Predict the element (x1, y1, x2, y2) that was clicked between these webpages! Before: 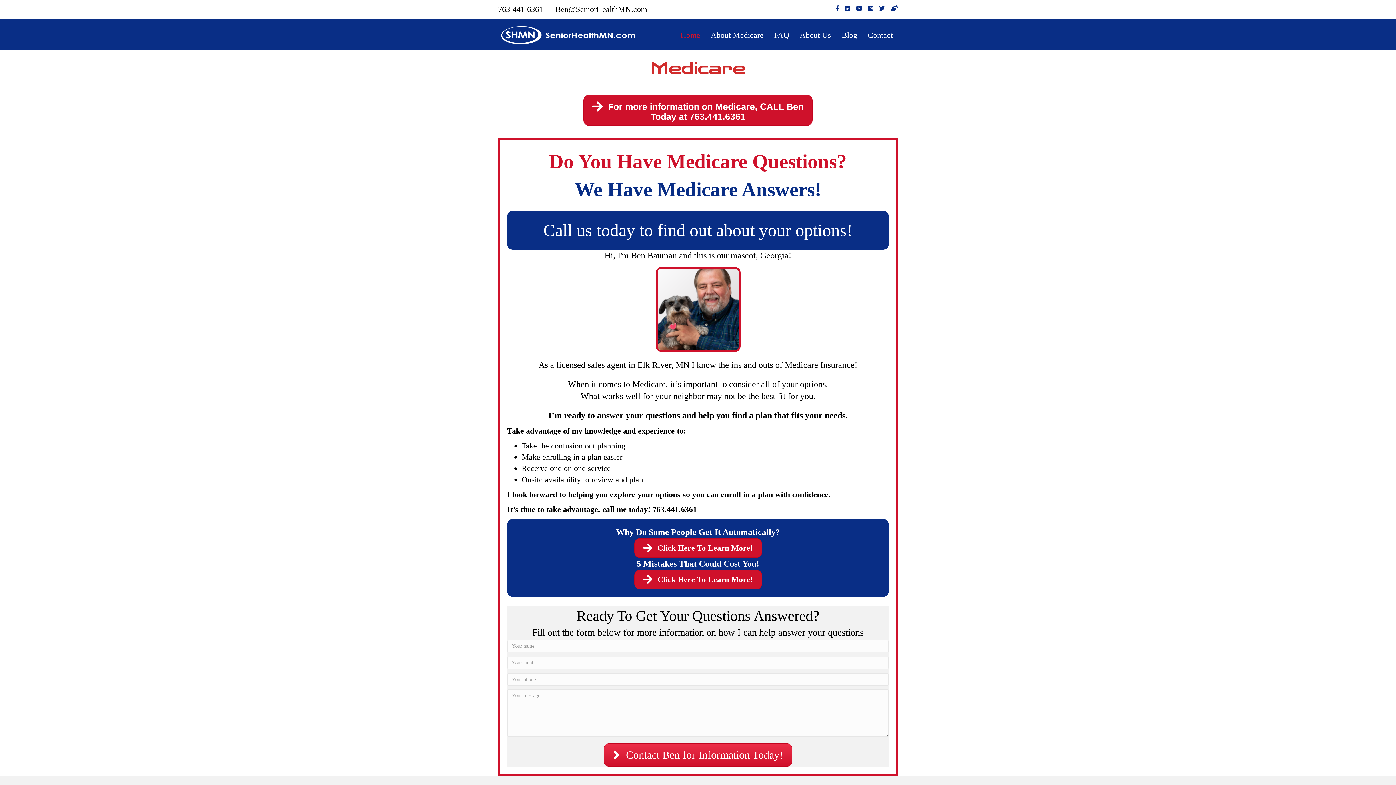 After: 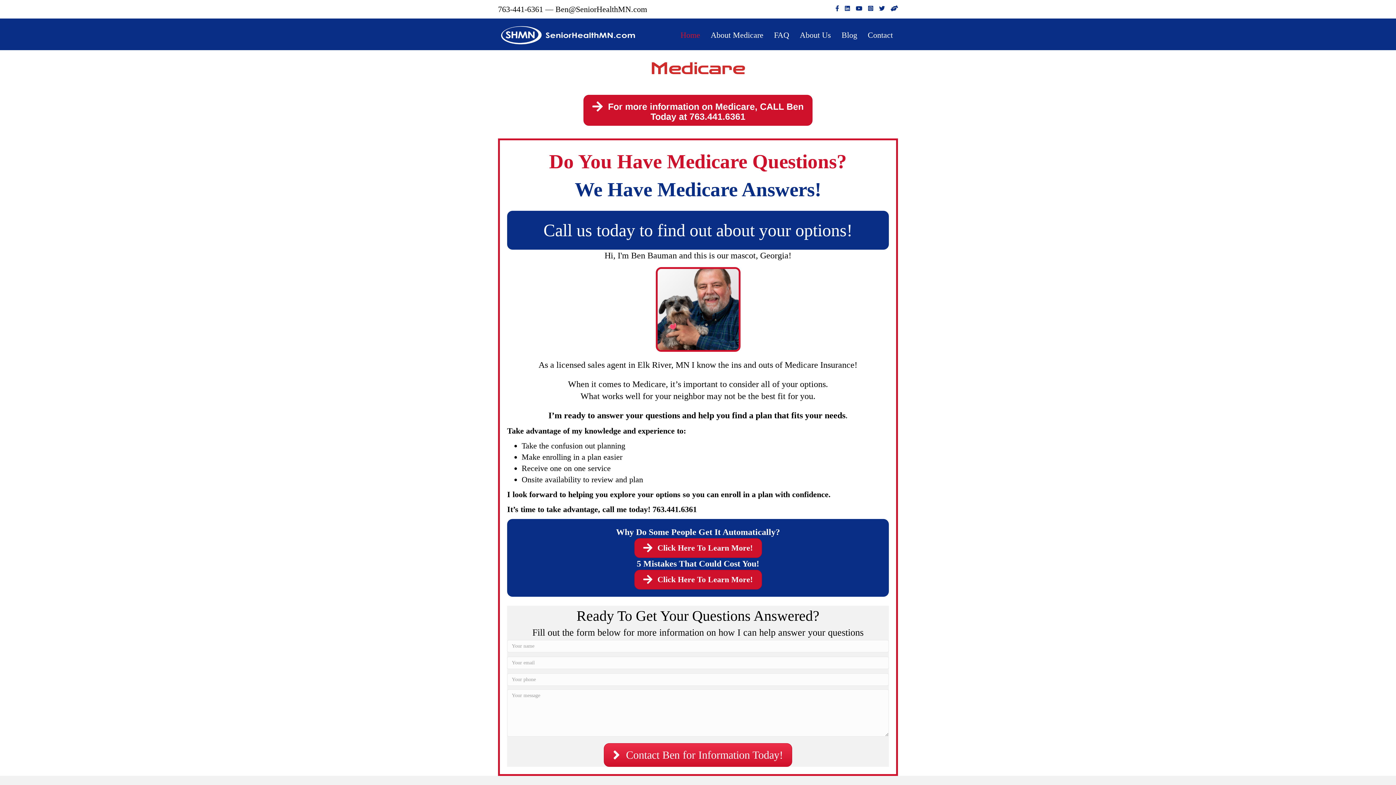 Action: bbox: (634, 570, 762, 589) label:  Click Here To Learn More!